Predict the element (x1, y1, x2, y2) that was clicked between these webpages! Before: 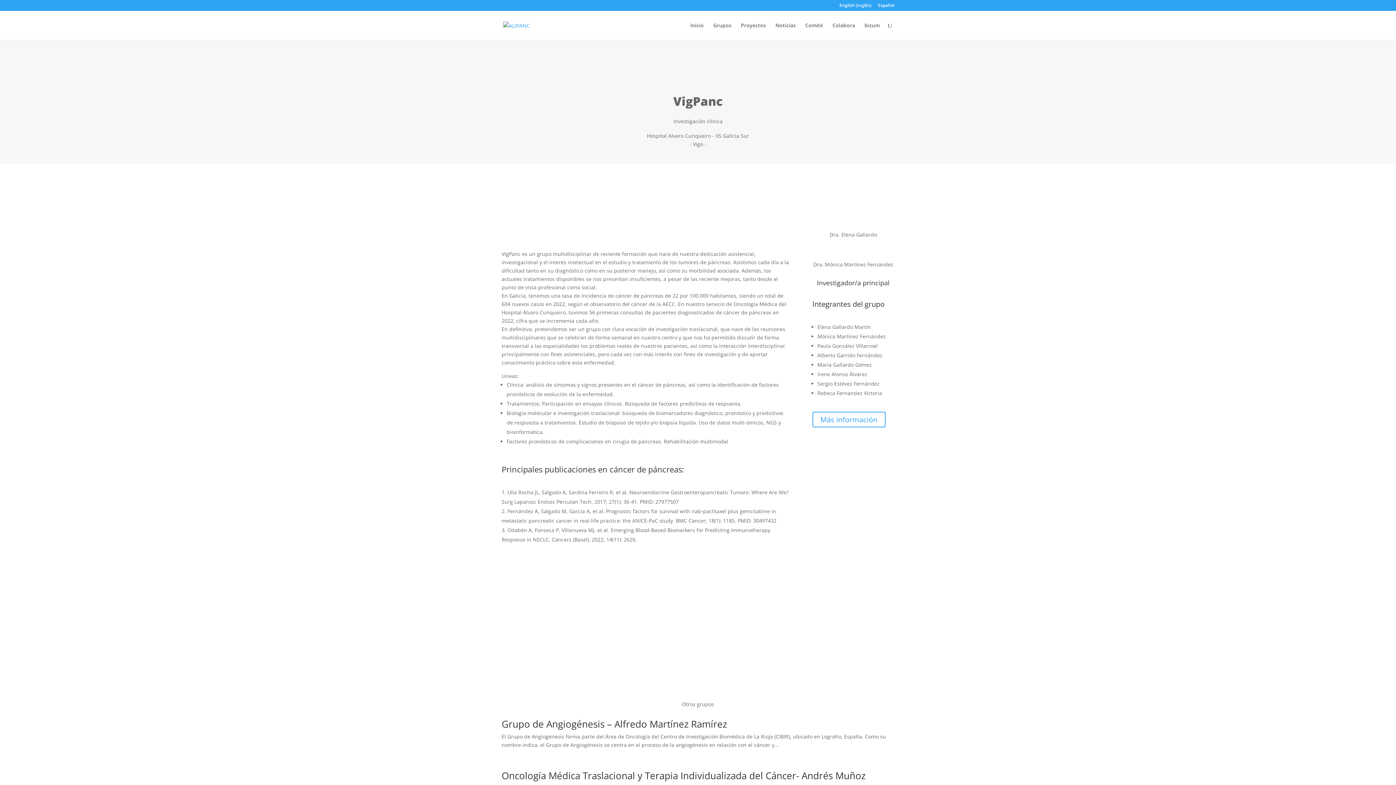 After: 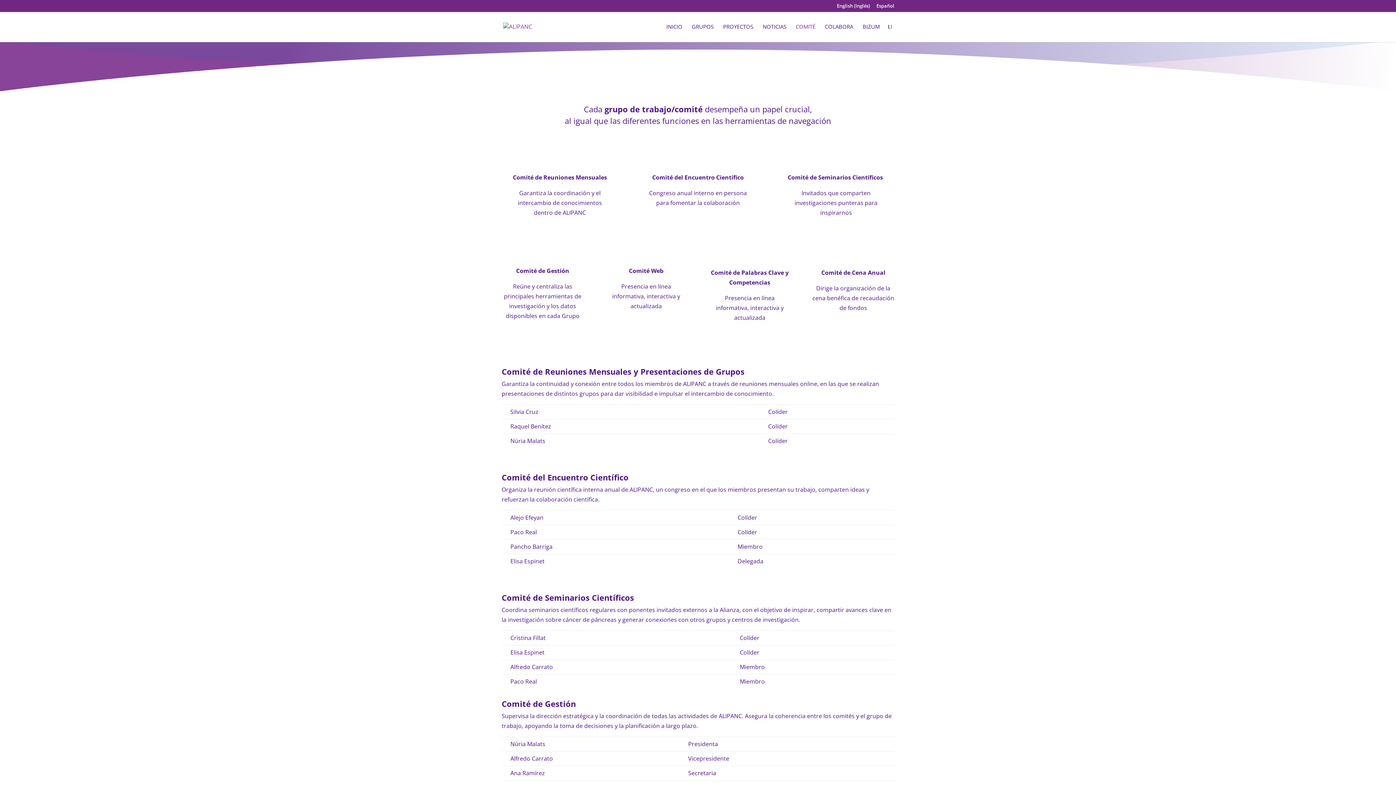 Action: label: Comité bbox: (805, 22, 823, 40)